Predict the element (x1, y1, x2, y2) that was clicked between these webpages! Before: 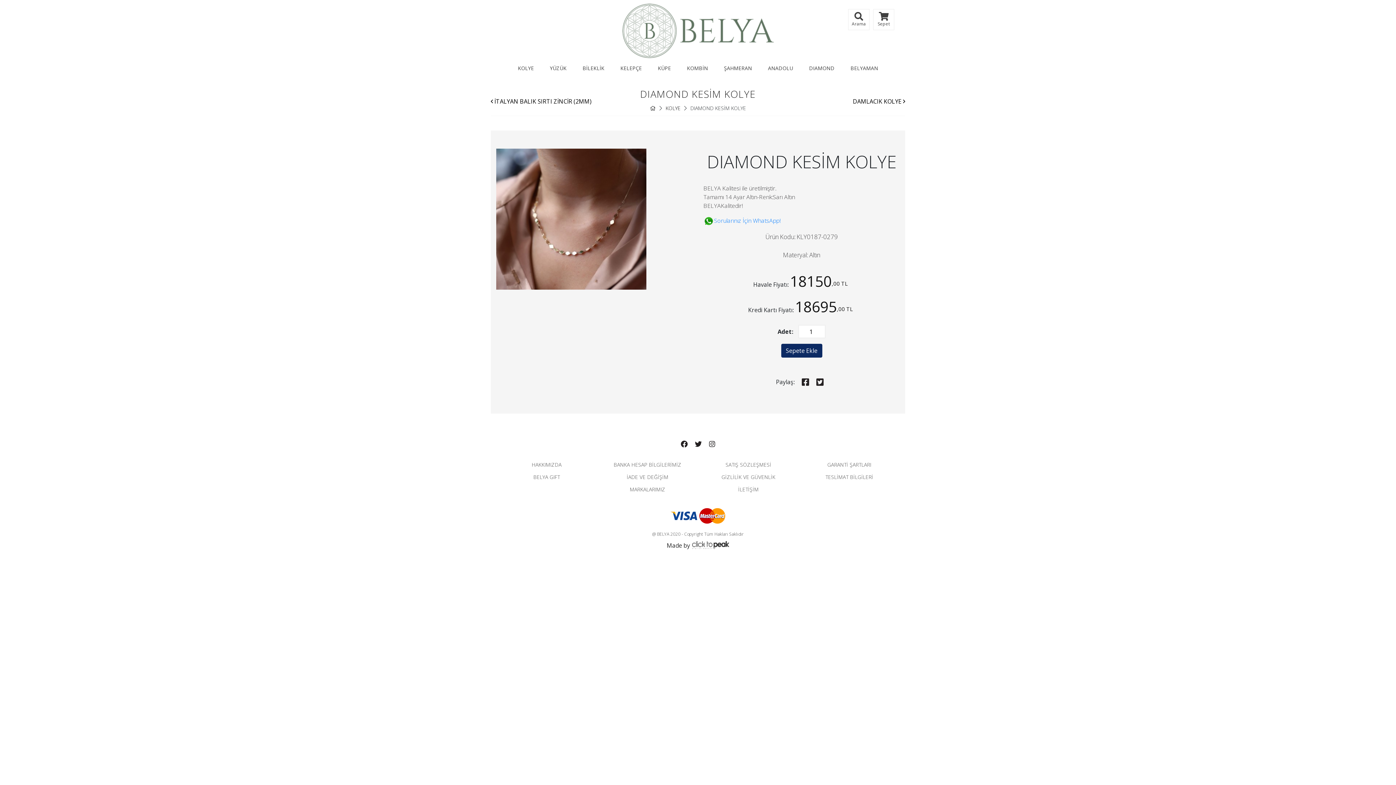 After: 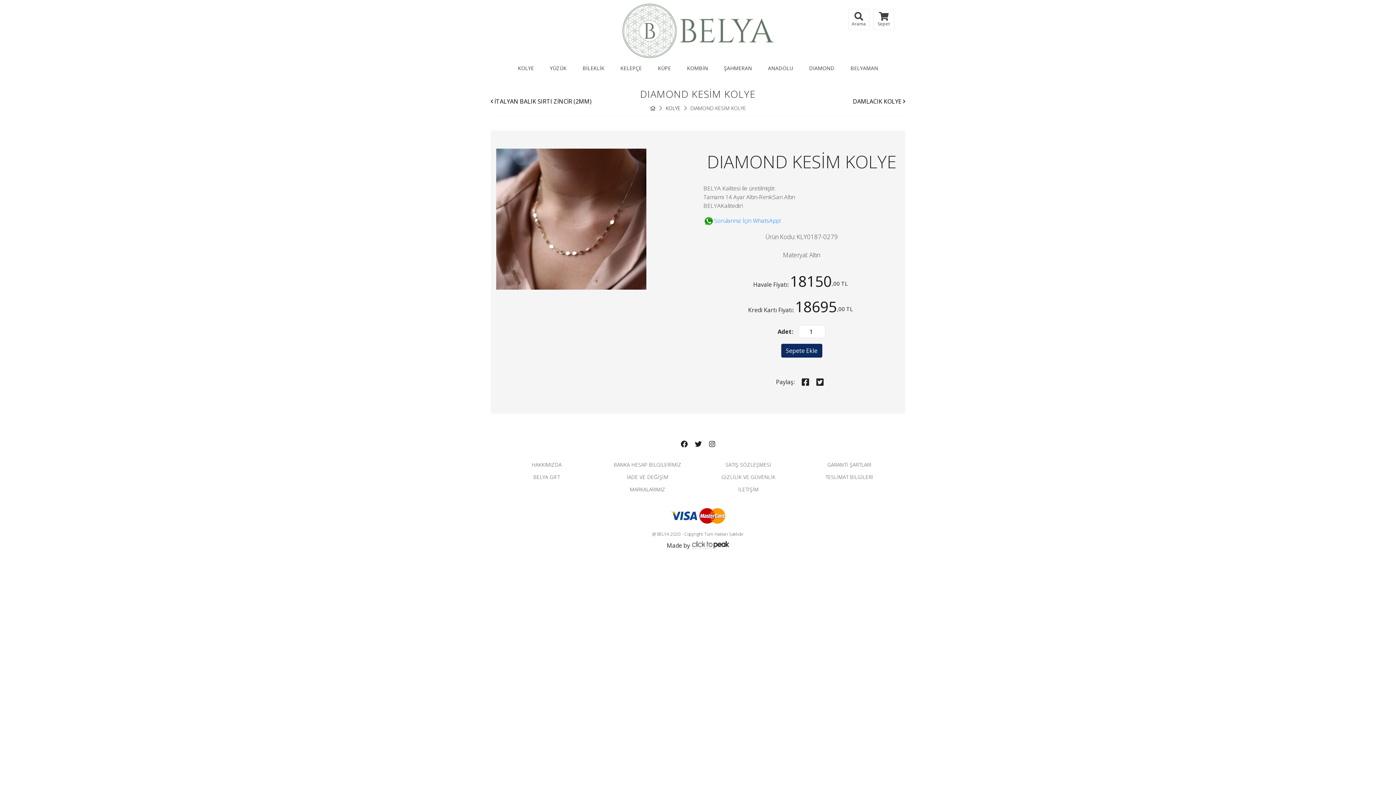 Action: bbox: (816, 376, 823, 388)